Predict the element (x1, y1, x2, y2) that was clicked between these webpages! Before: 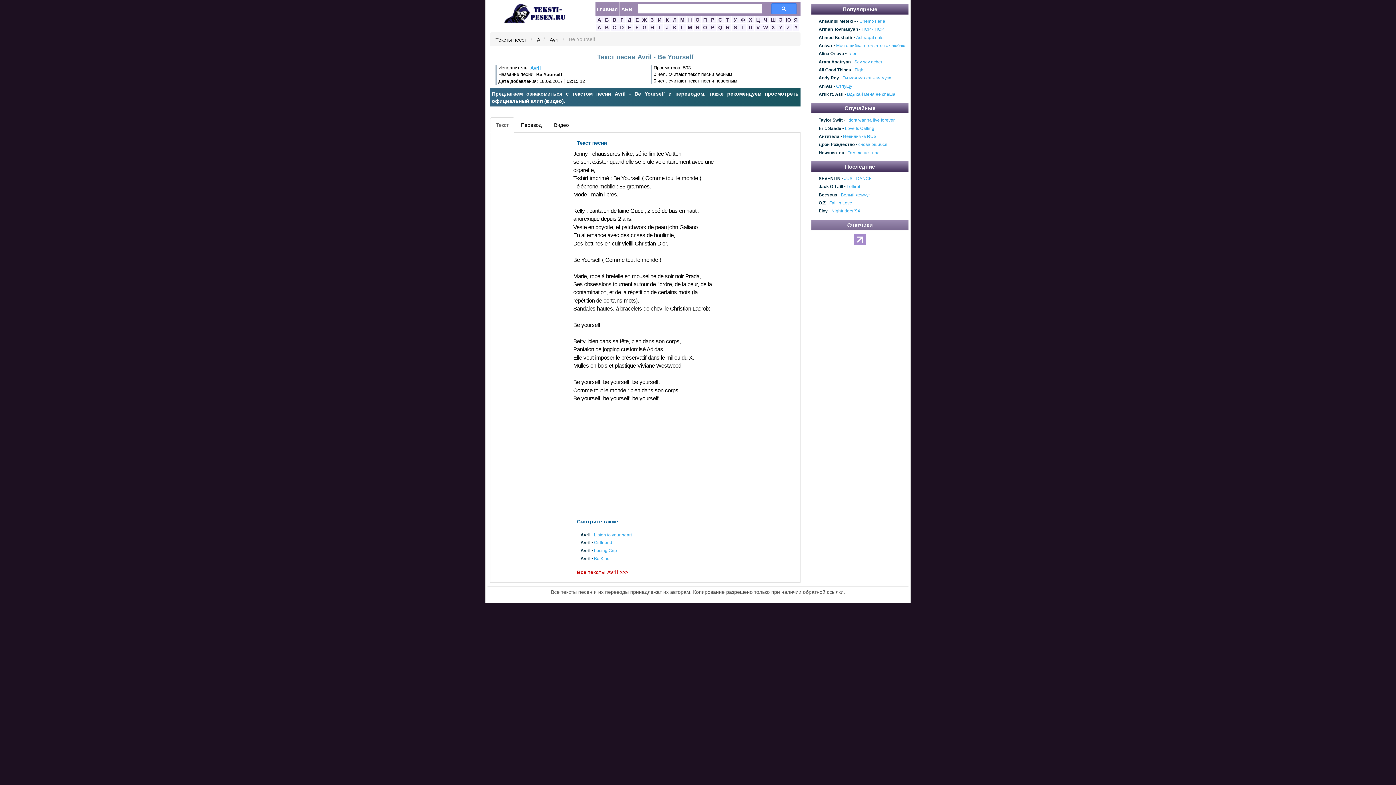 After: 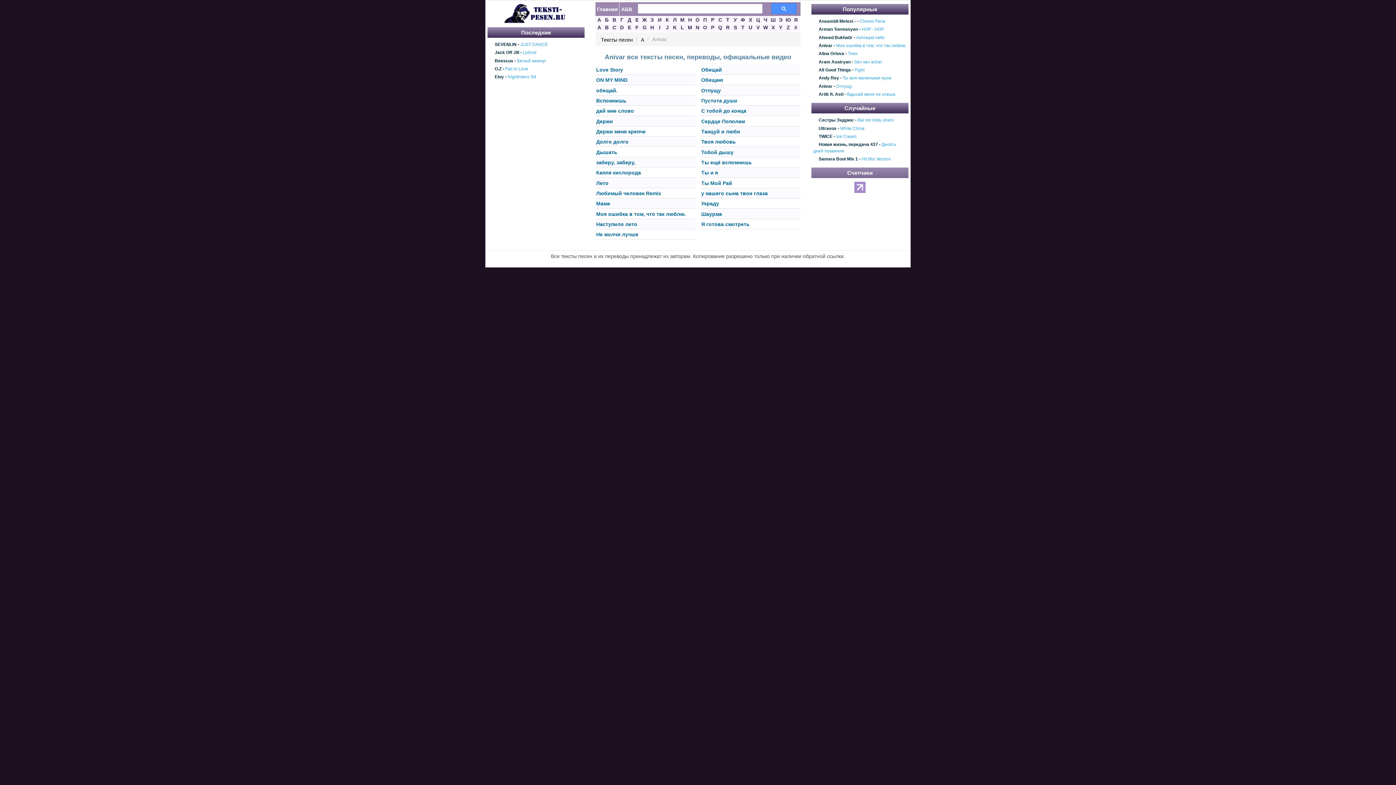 Action: label: Anivar bbox: (818, 43, 832, 48)